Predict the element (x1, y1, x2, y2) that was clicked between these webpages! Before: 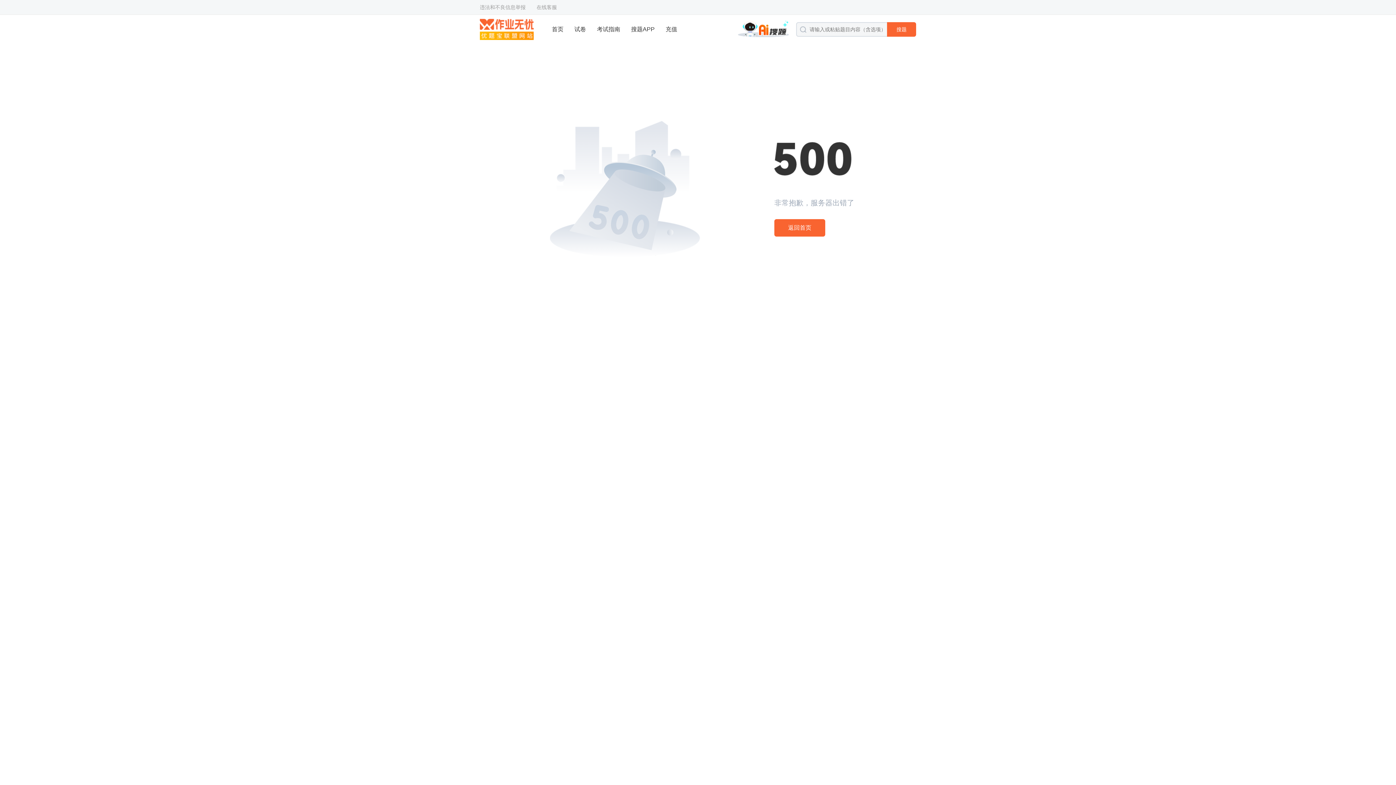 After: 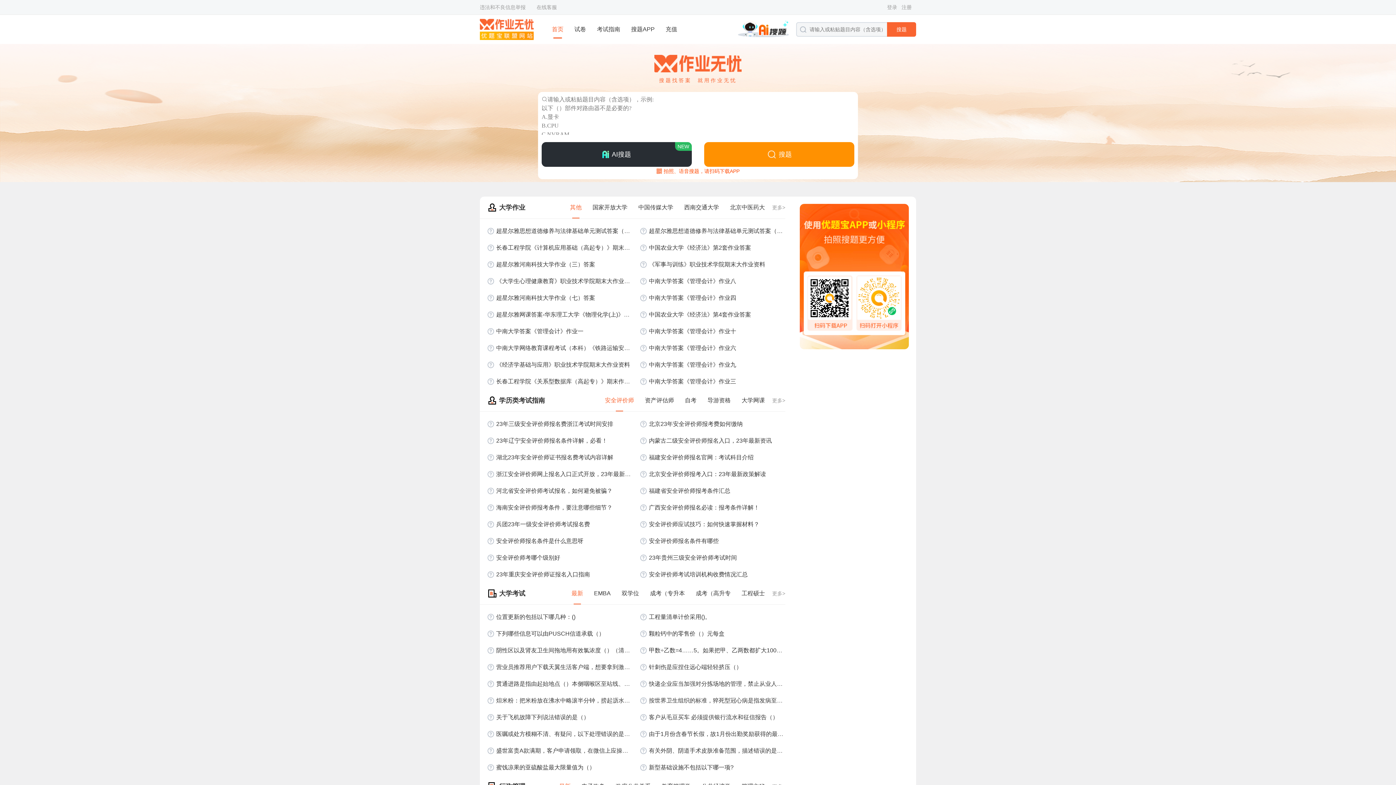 Action: bbox: (480, 18, 533, 40)